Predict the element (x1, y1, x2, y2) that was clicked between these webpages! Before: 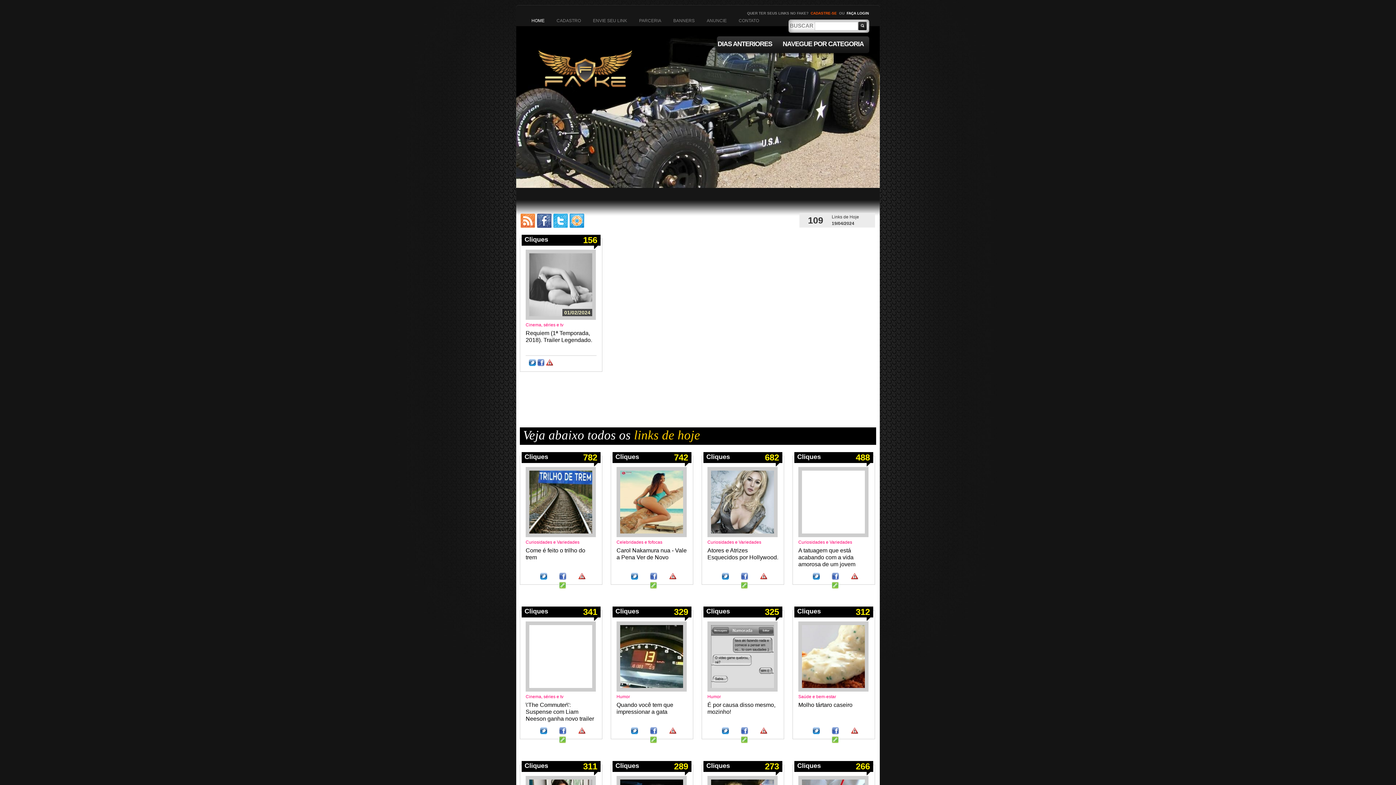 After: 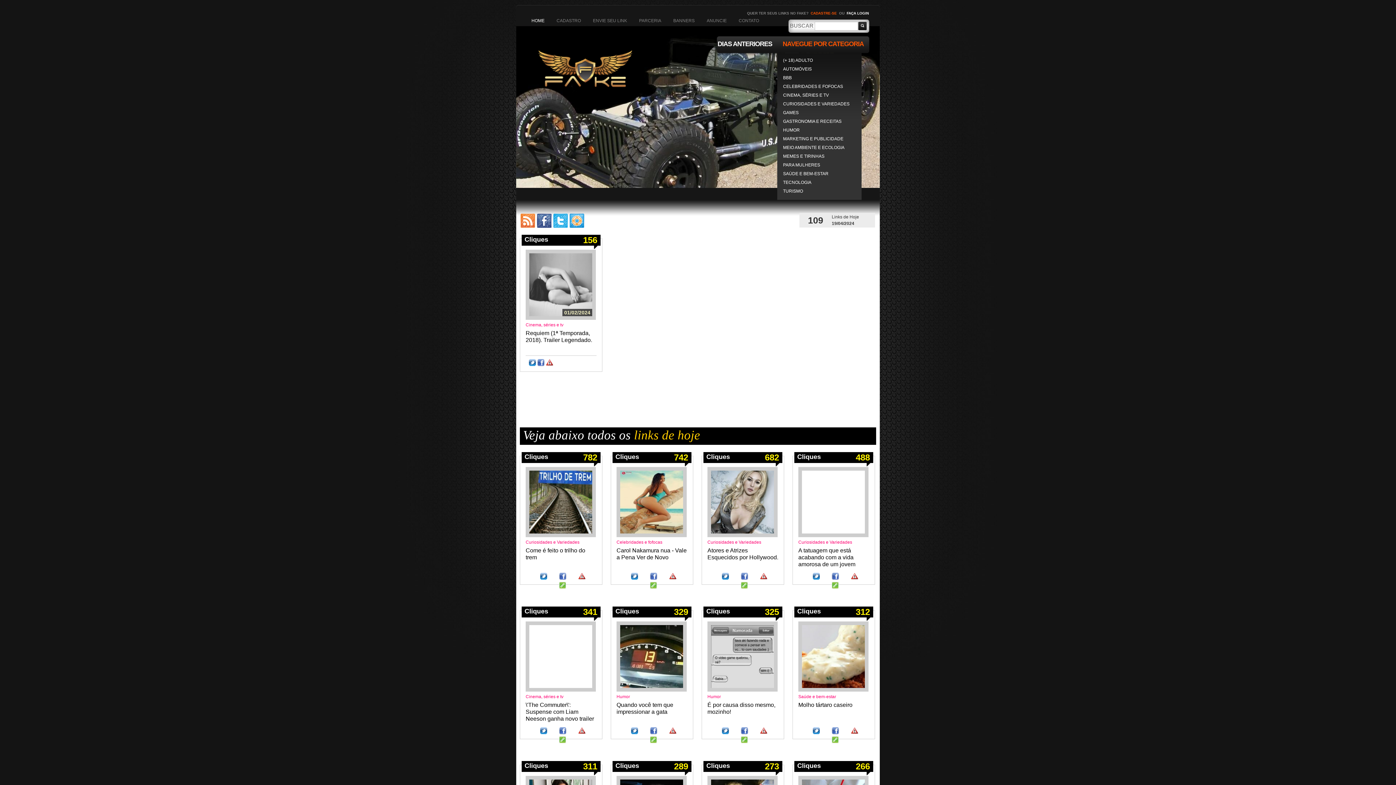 Action: bbox: (777, 38, 869, 50) label: NAVEGUE POR CATEGORIA